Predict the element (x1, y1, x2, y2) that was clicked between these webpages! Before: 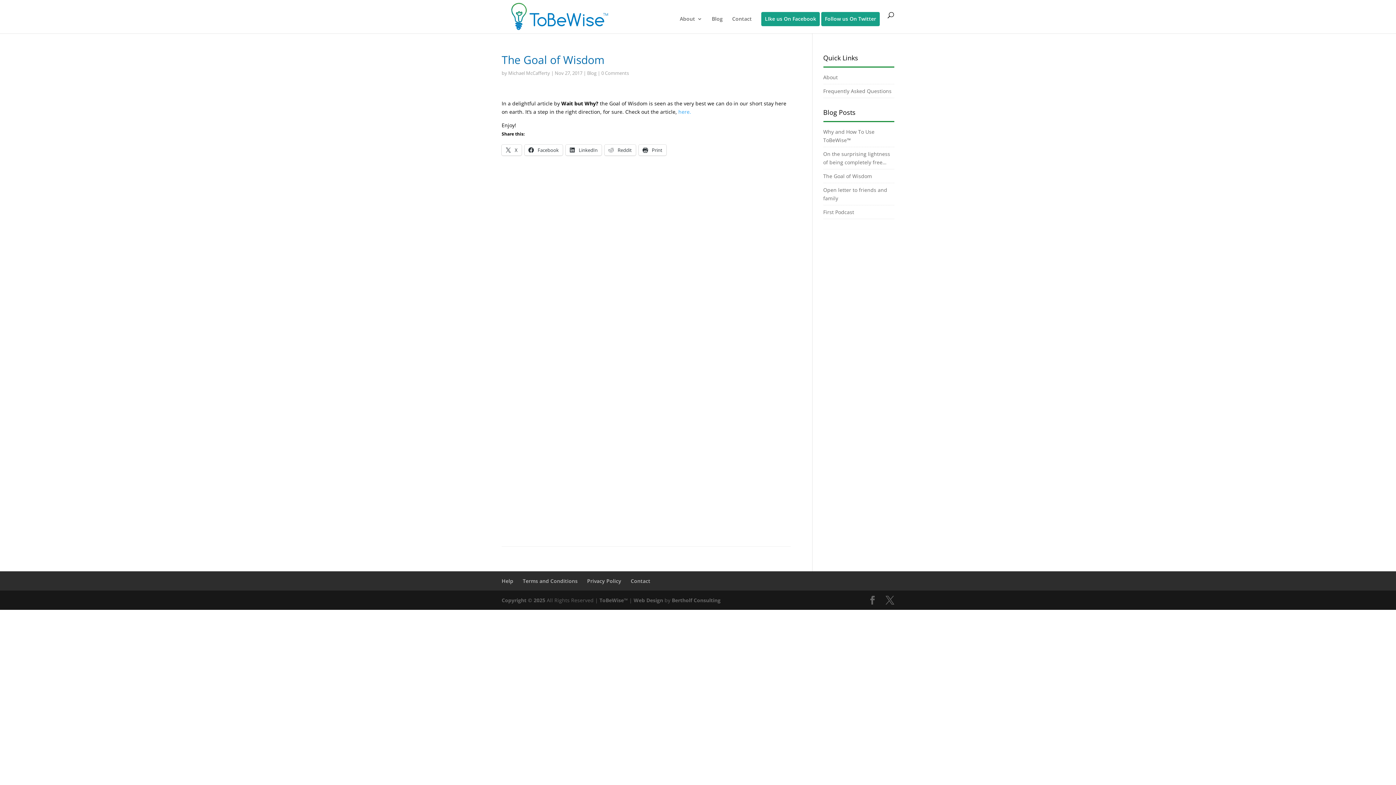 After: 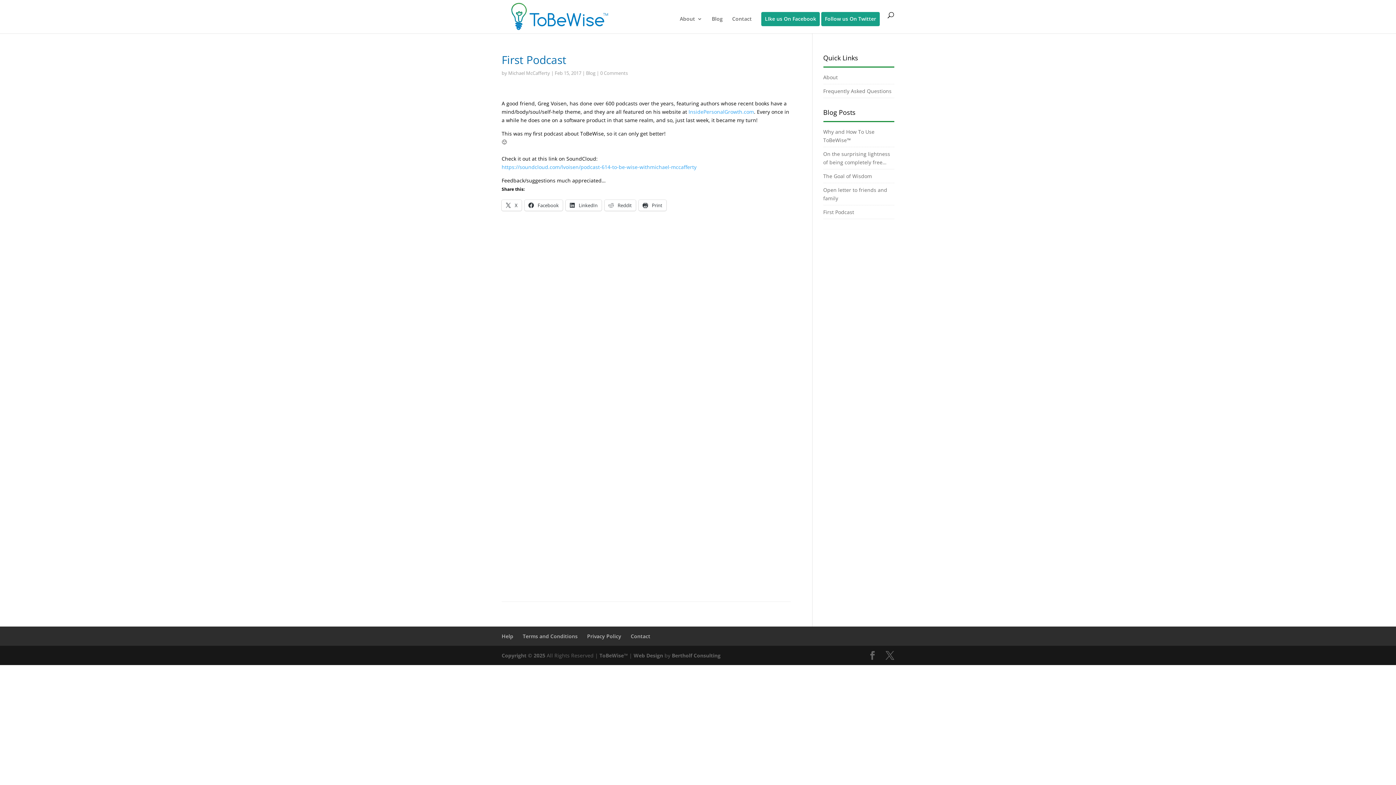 Action: bbox: (823, 208, 854, 215) label: First Podcast